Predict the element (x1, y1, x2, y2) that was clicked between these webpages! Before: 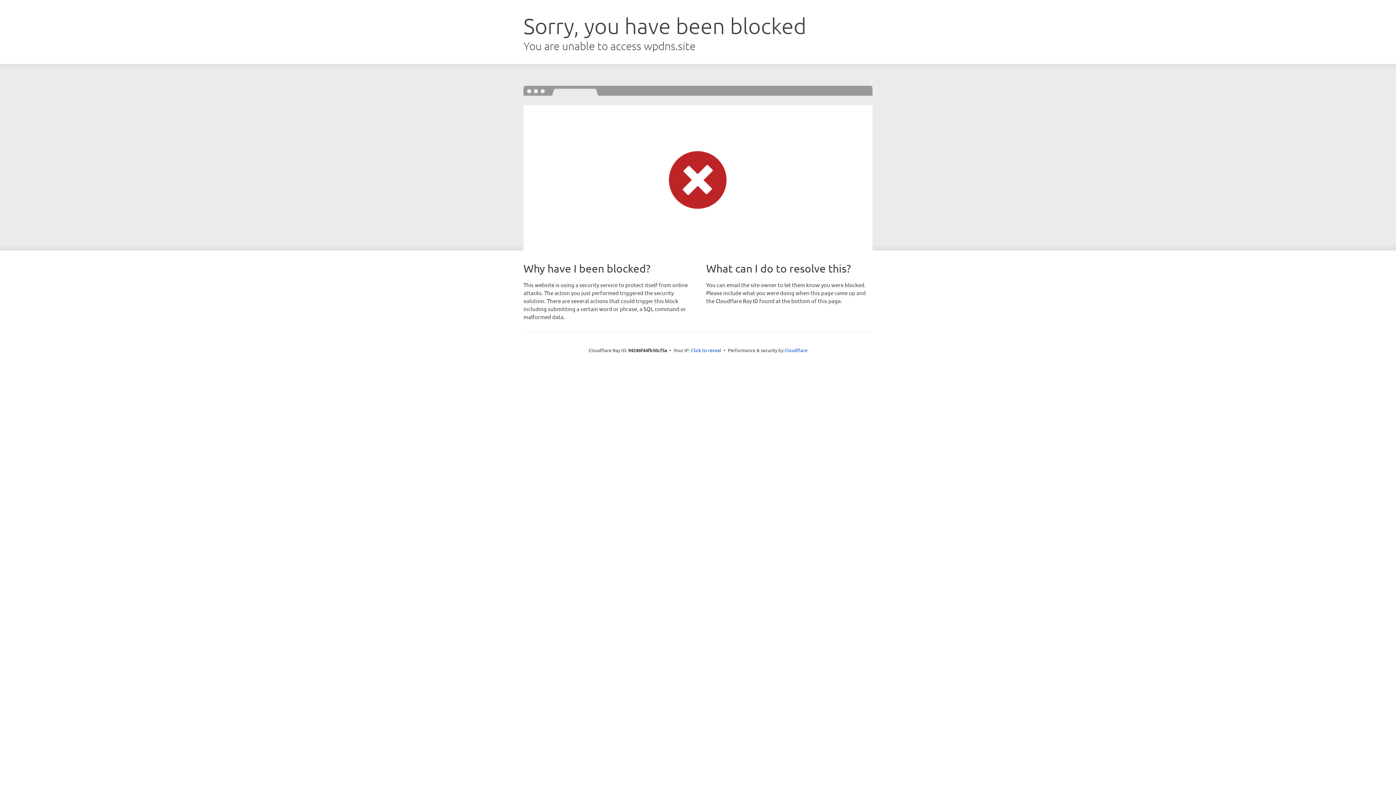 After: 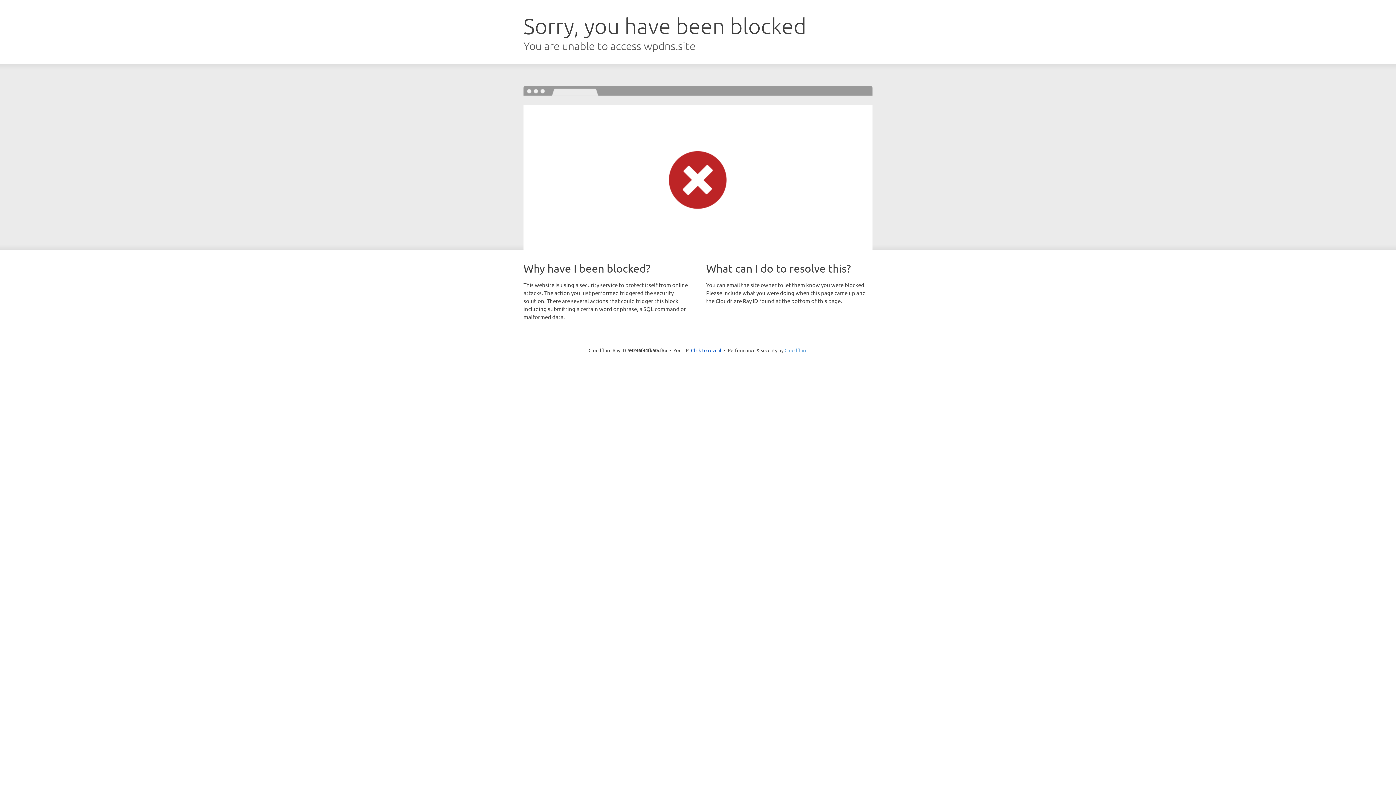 Action: label: Cloudflare bbox: (784, 347, 807, 353)